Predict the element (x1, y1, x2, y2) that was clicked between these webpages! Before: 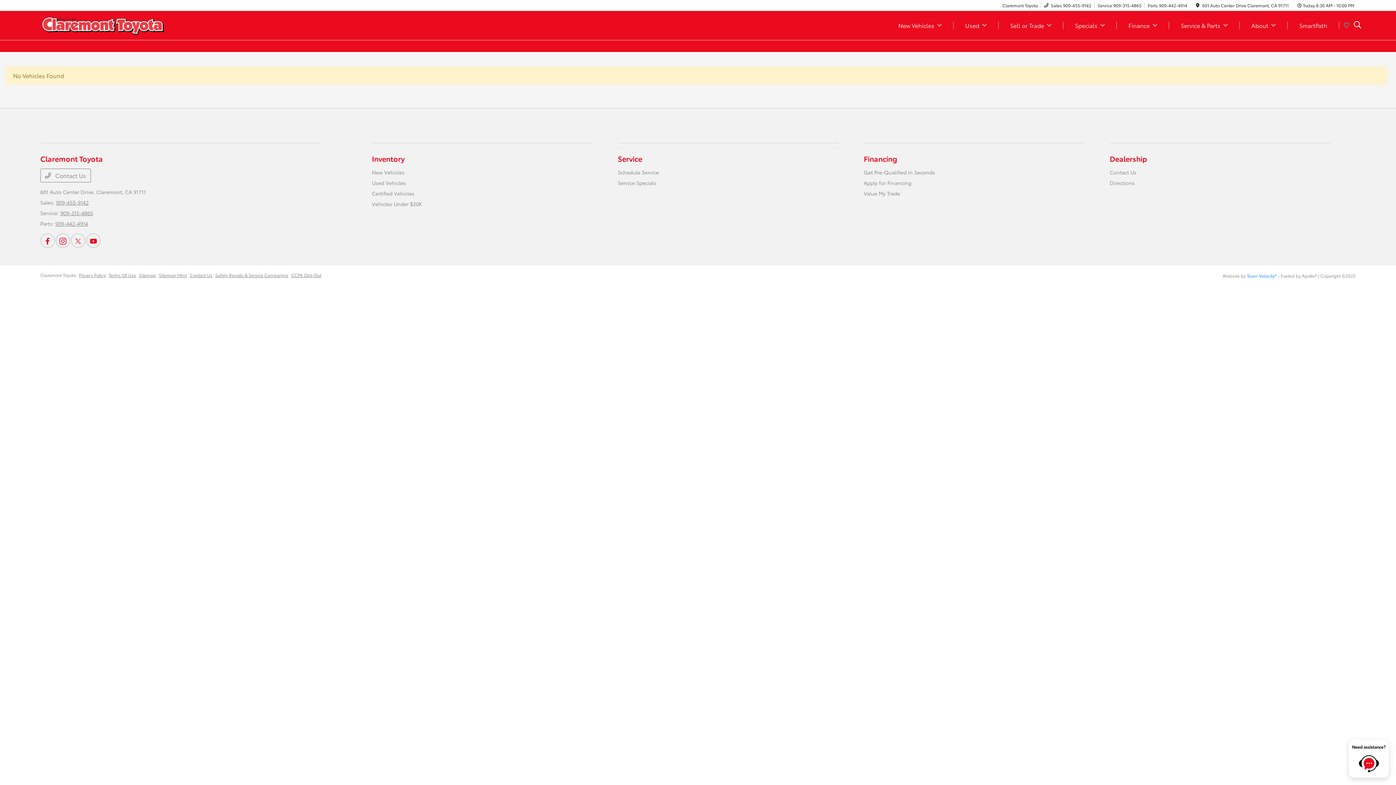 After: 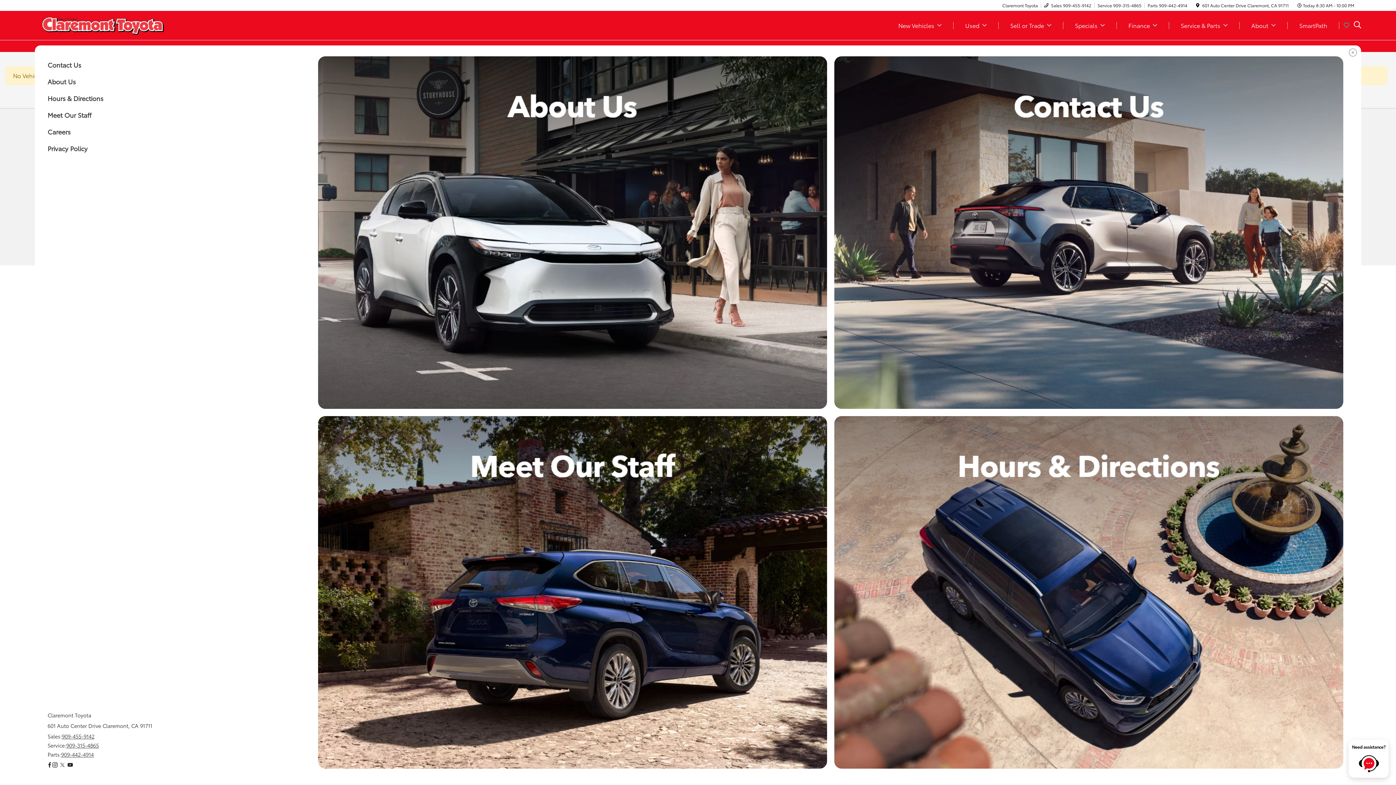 Action: label: About bbox: (1242, 21, 1284, 29)